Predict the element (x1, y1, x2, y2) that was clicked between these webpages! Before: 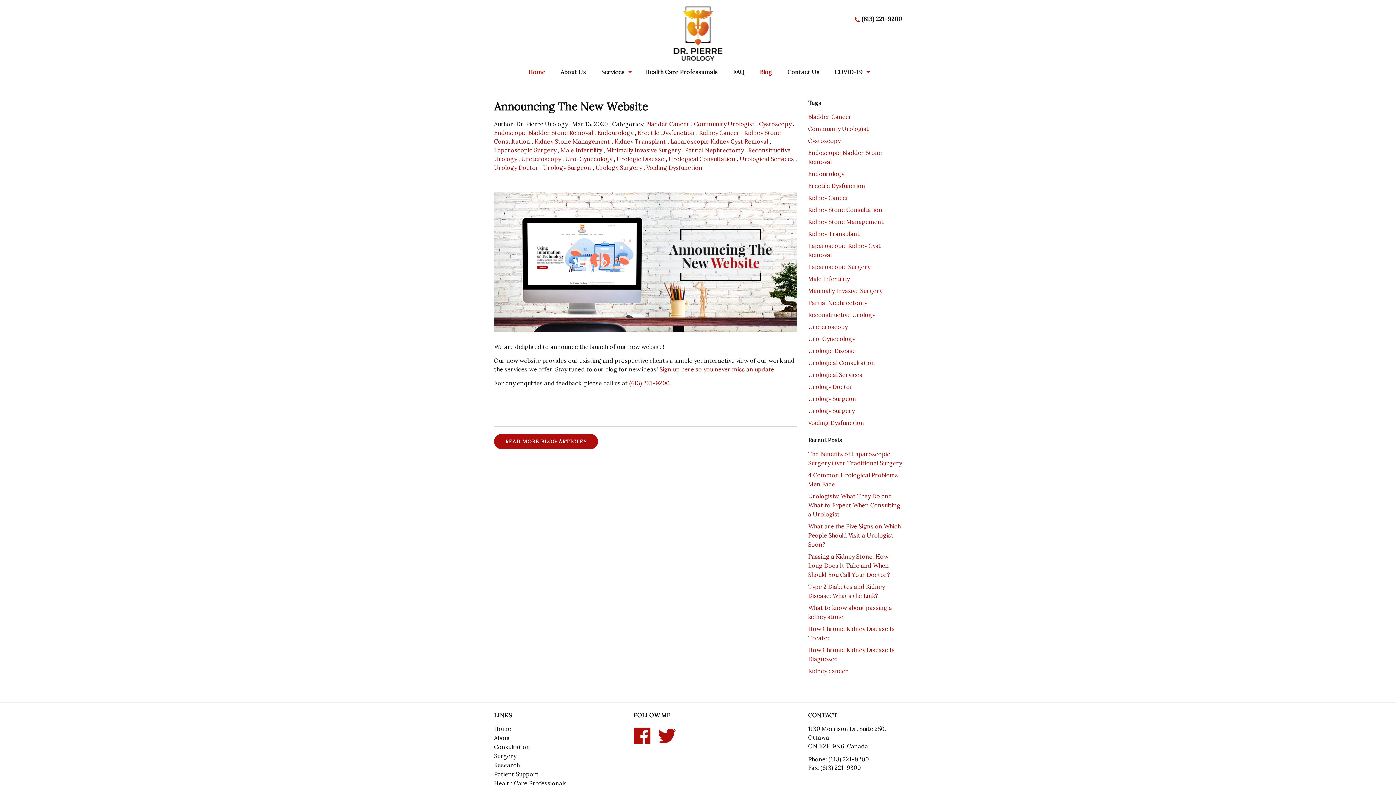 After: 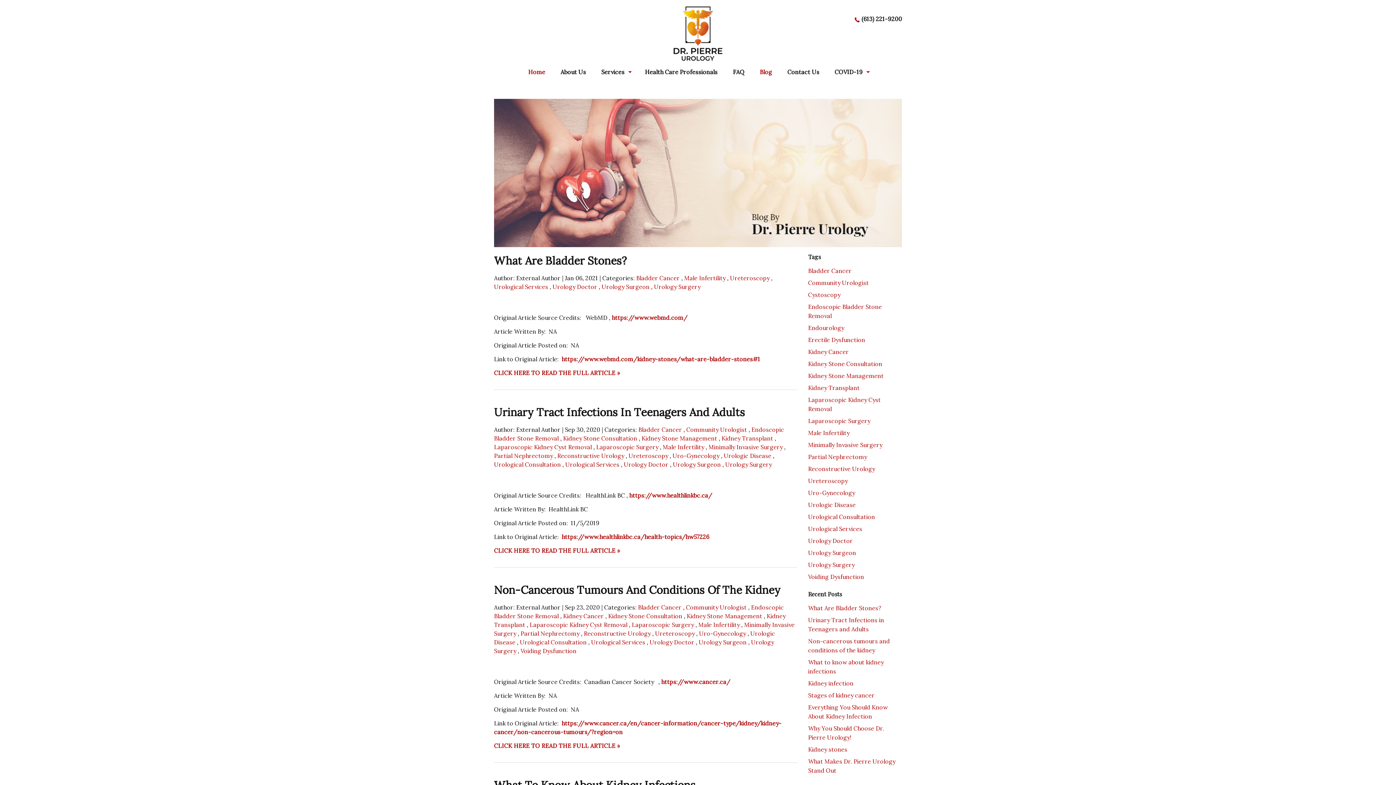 Action: bbox: (560, 146, 602, 153) label: Male Infertility